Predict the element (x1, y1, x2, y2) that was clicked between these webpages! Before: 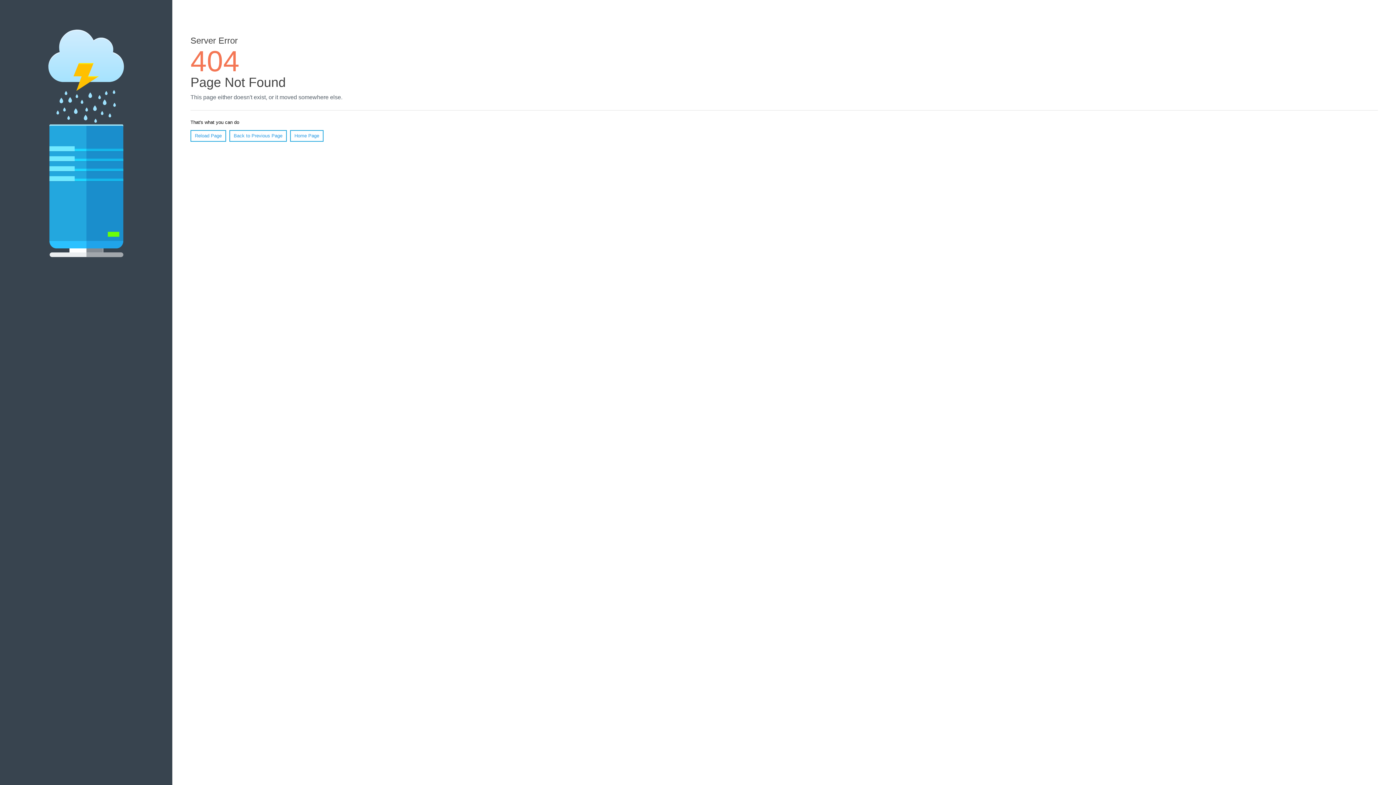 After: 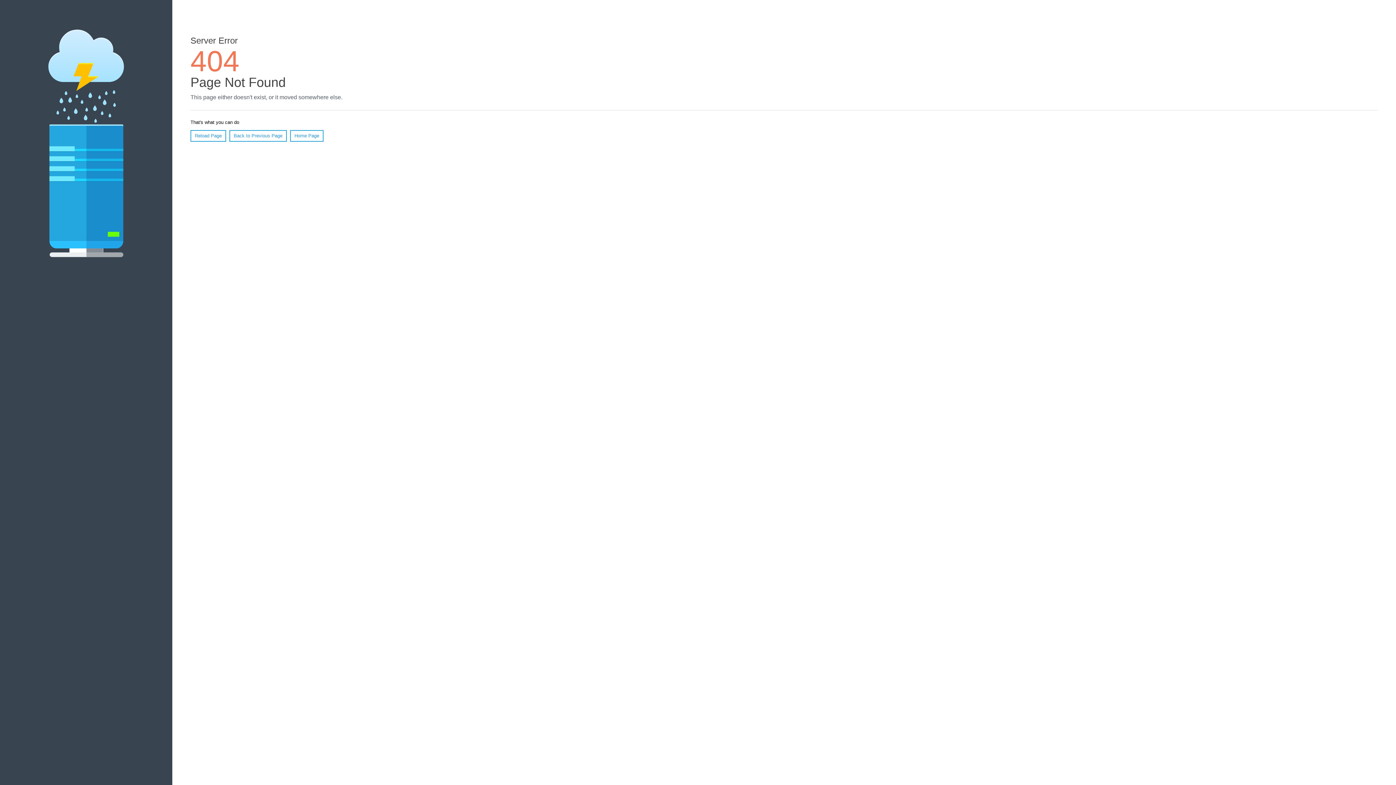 Action: bbox: (190, 130, 226, 141) label: Reload Page